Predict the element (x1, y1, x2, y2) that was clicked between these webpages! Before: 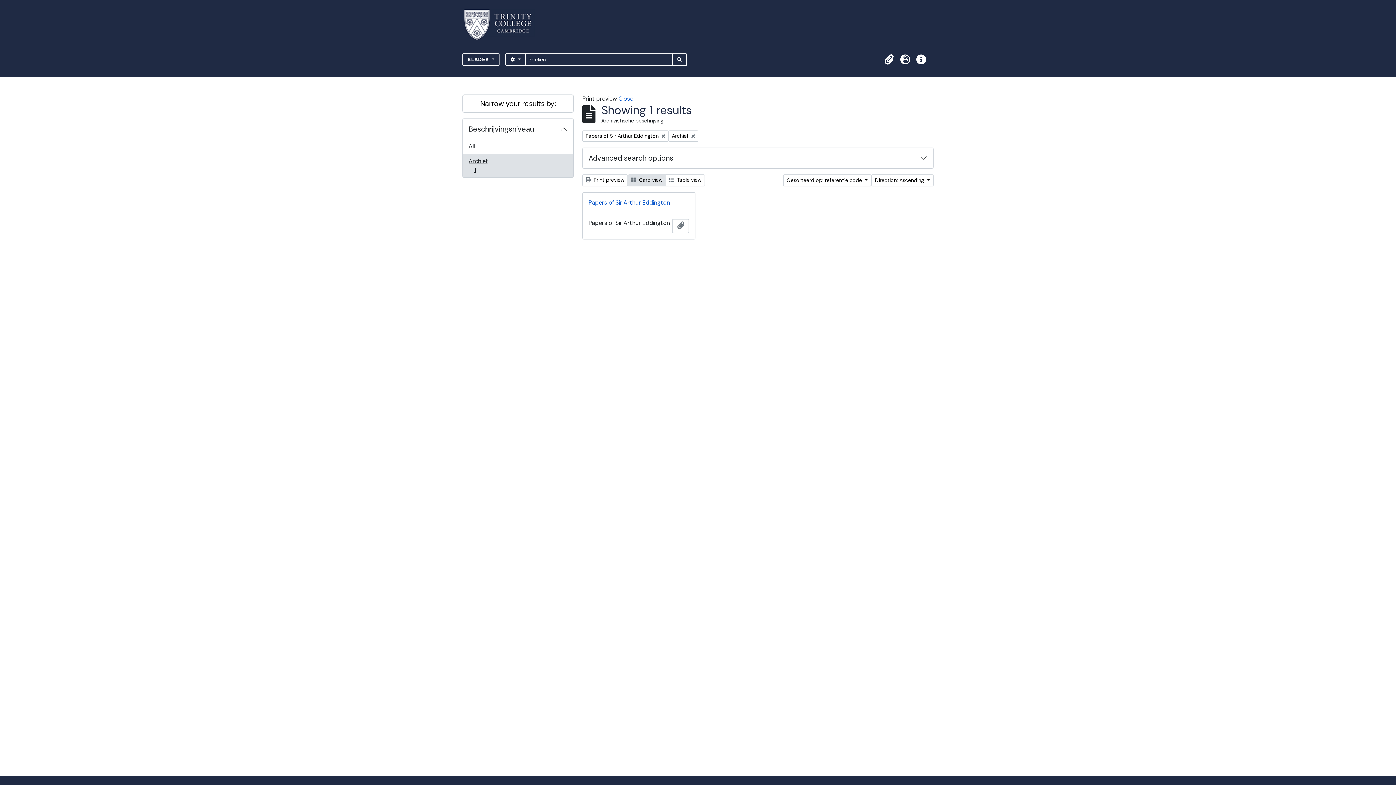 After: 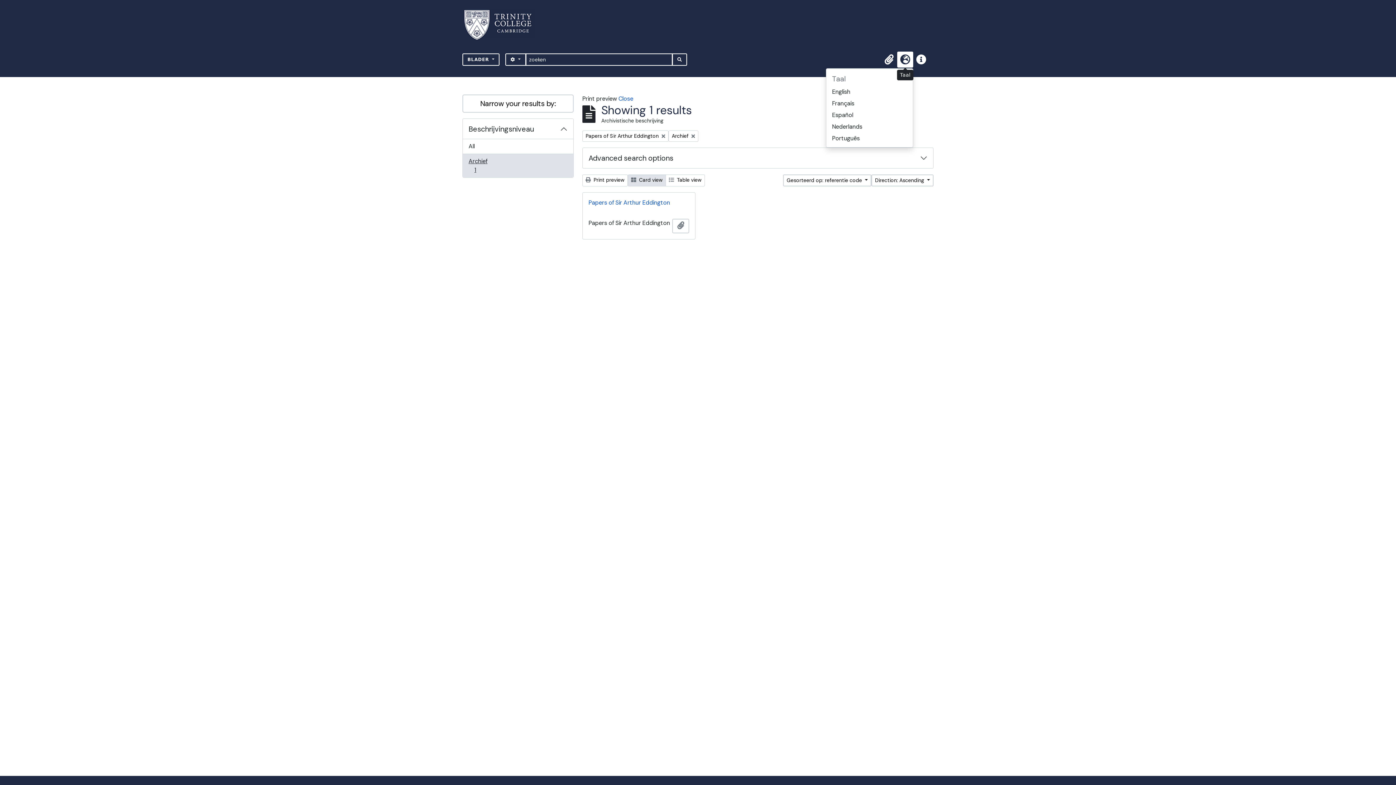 Action: bbox: (897, 51, 913, 67) label: Taal